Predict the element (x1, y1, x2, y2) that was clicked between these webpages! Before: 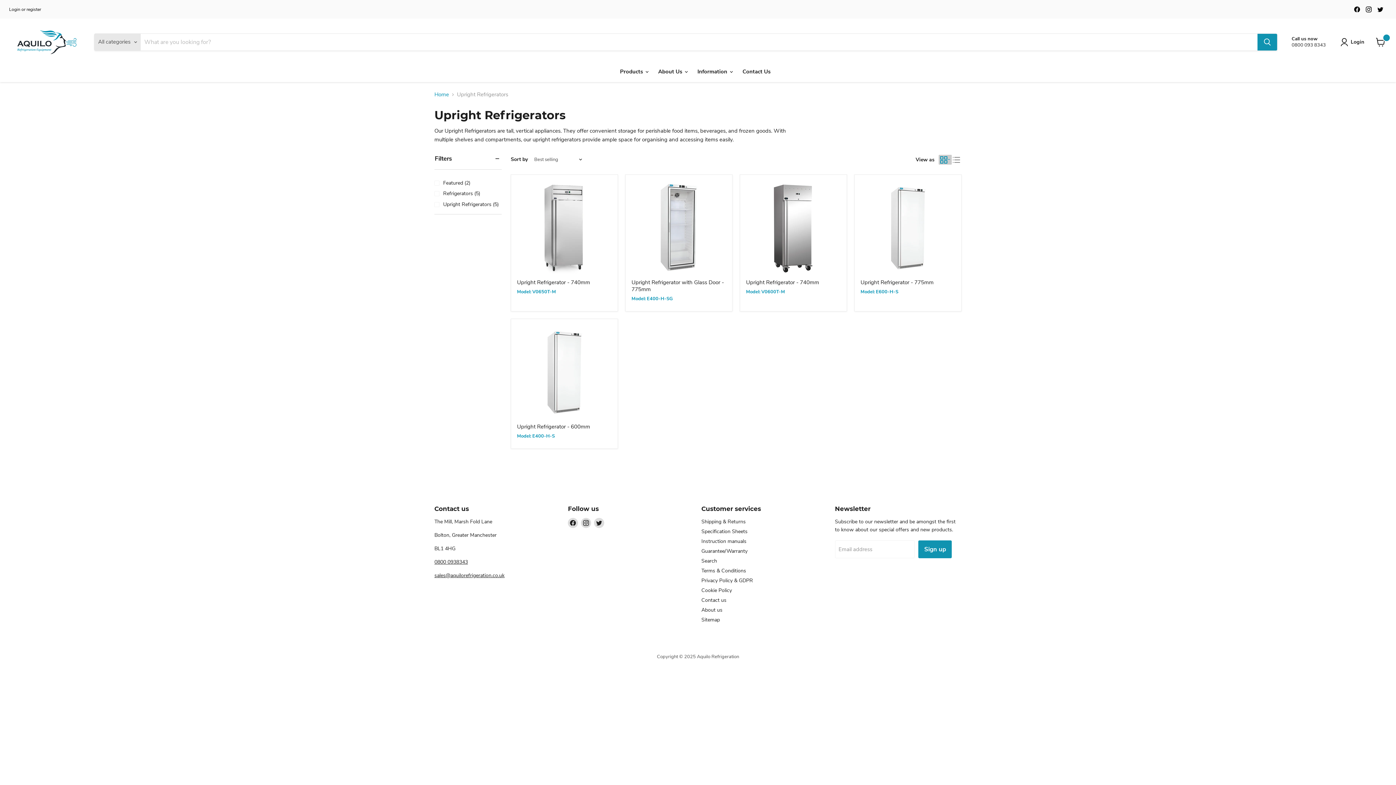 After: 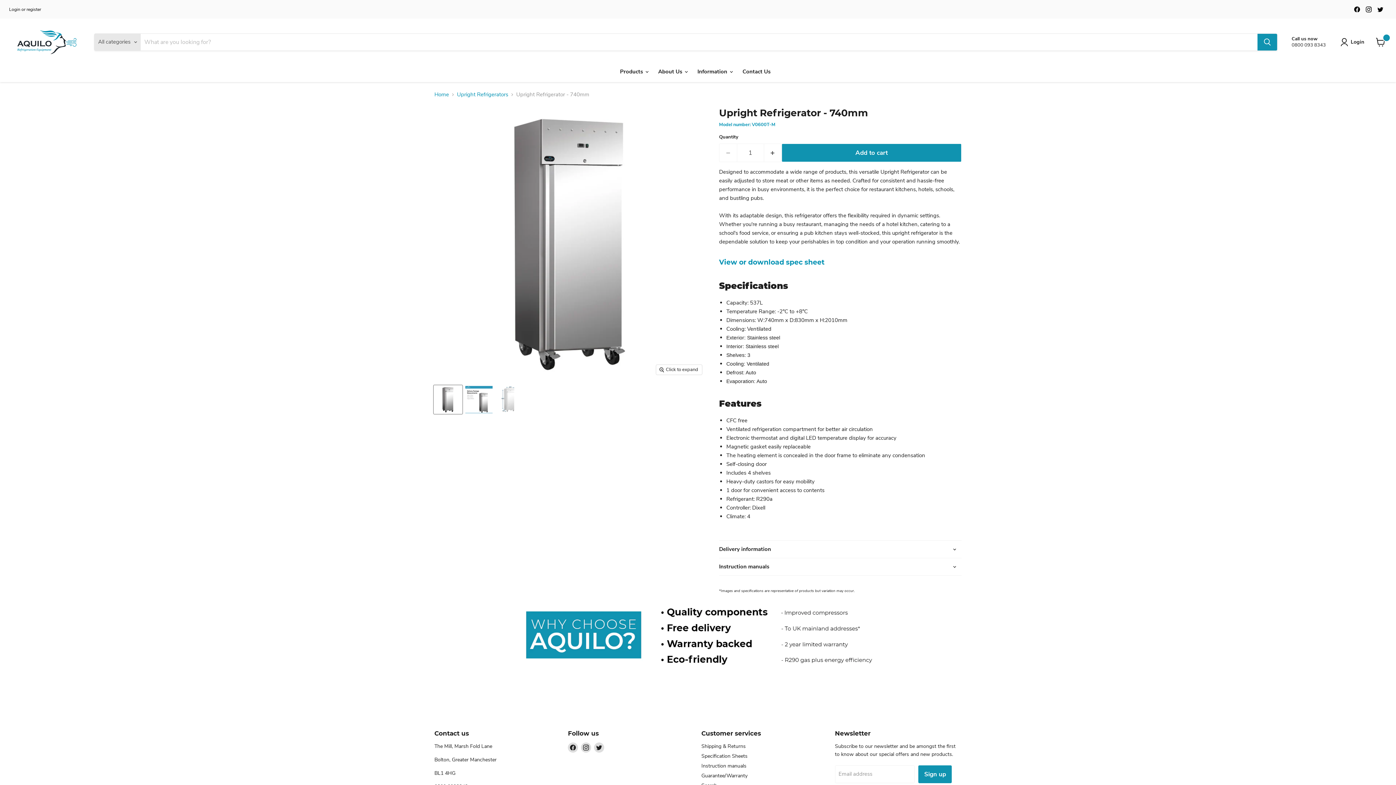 Action: bbox: (746, 278, 819, 286) label: Upright Refrigerator - 740mm